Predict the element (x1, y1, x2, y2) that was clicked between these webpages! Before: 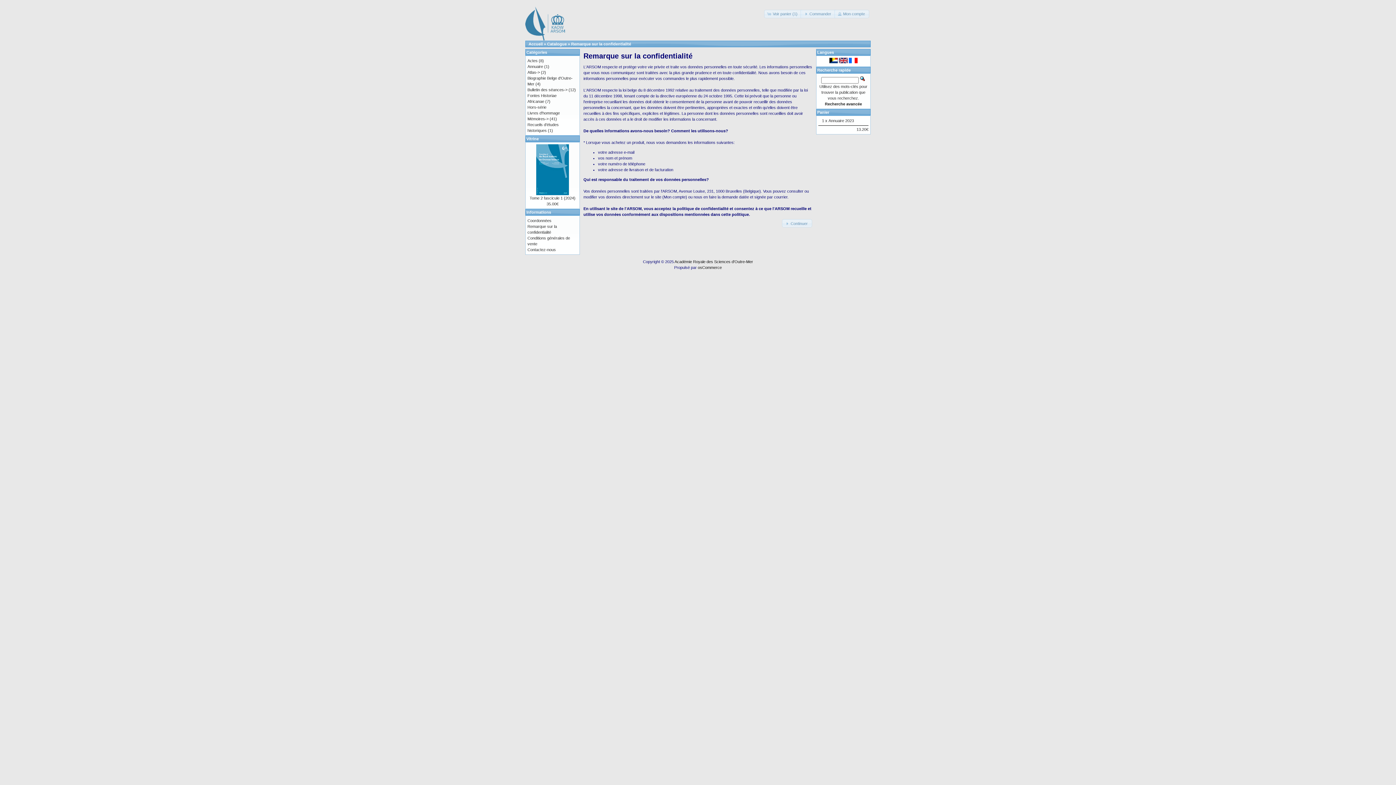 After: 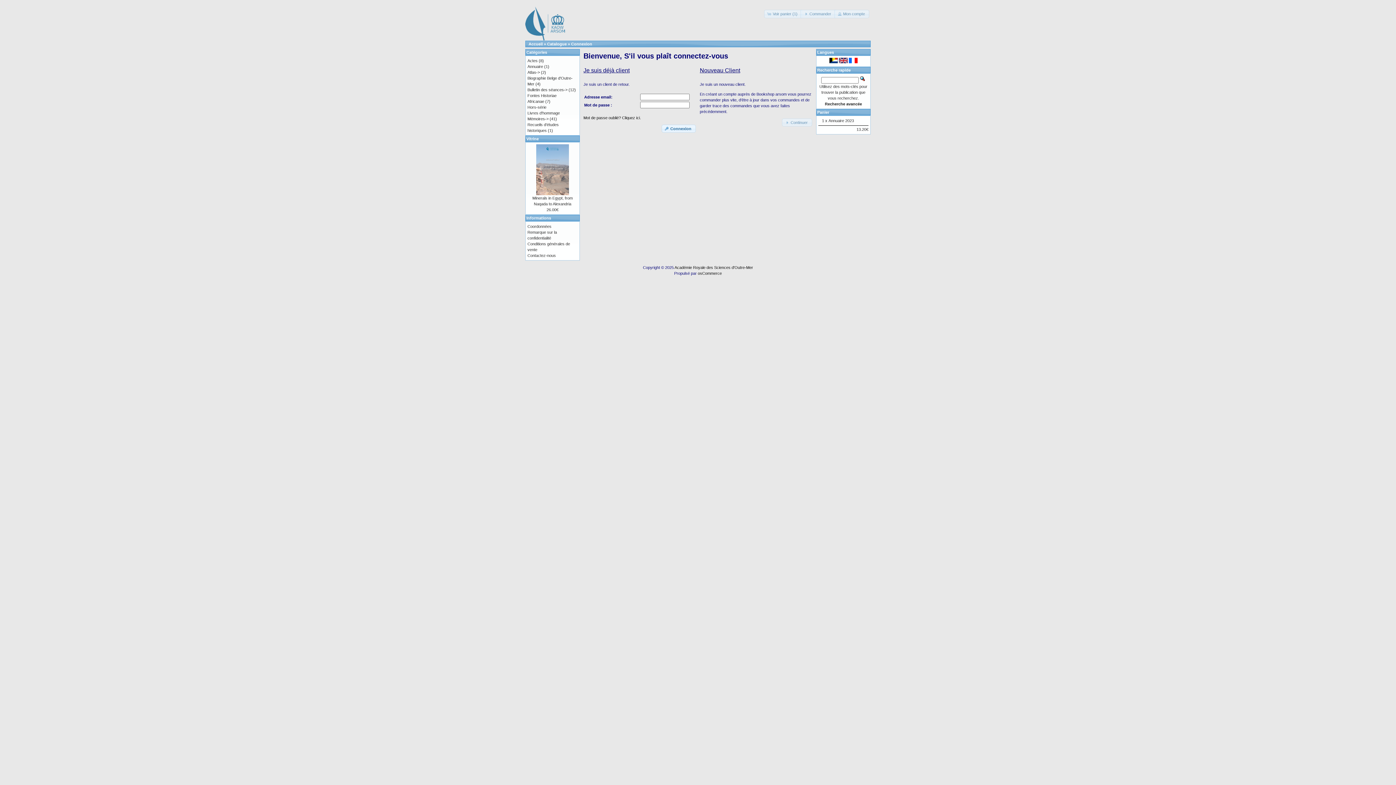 Action: bbox: (834, 9, 869, 18) label: Mon compte